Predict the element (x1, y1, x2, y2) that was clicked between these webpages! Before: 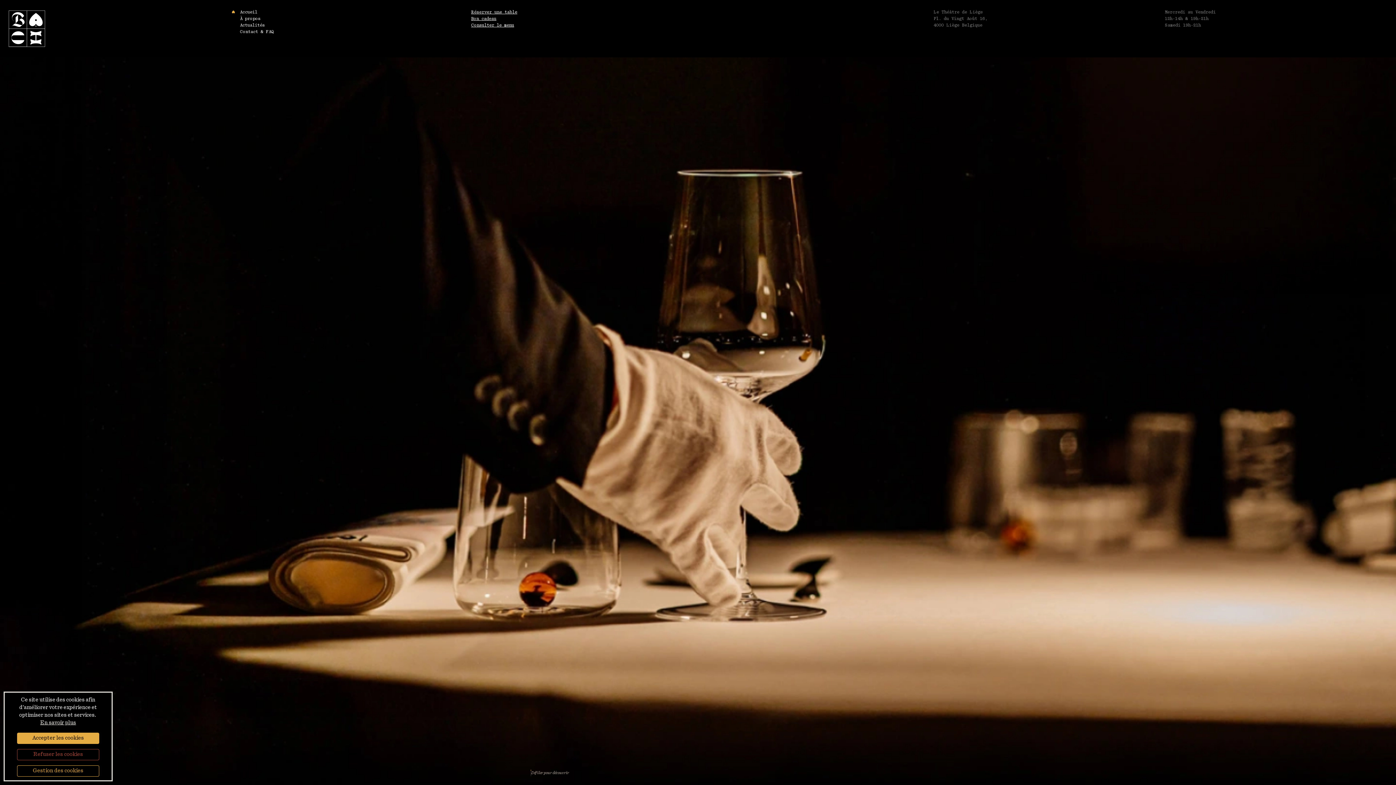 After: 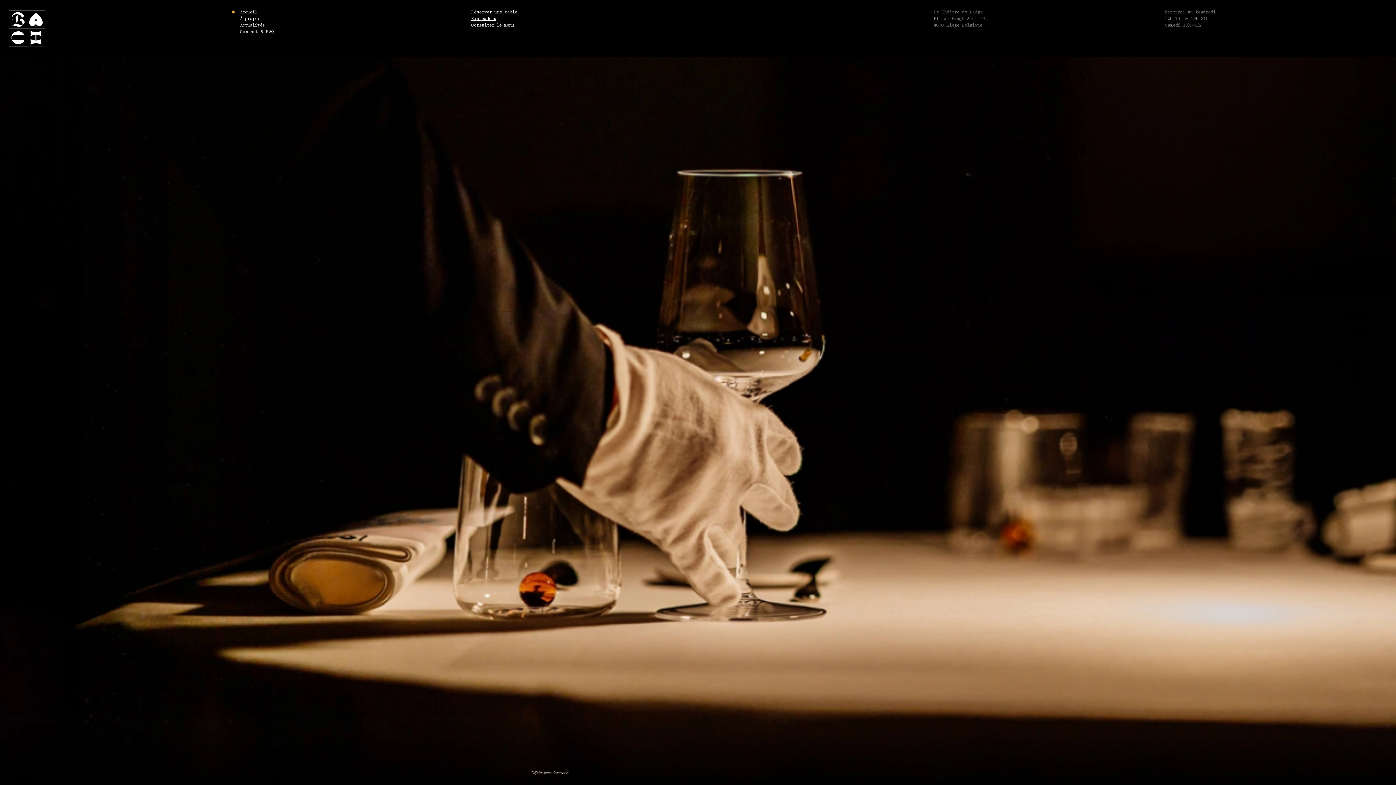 Action: label: Refuser les cookies bbox: (17, 749, 99, 760)